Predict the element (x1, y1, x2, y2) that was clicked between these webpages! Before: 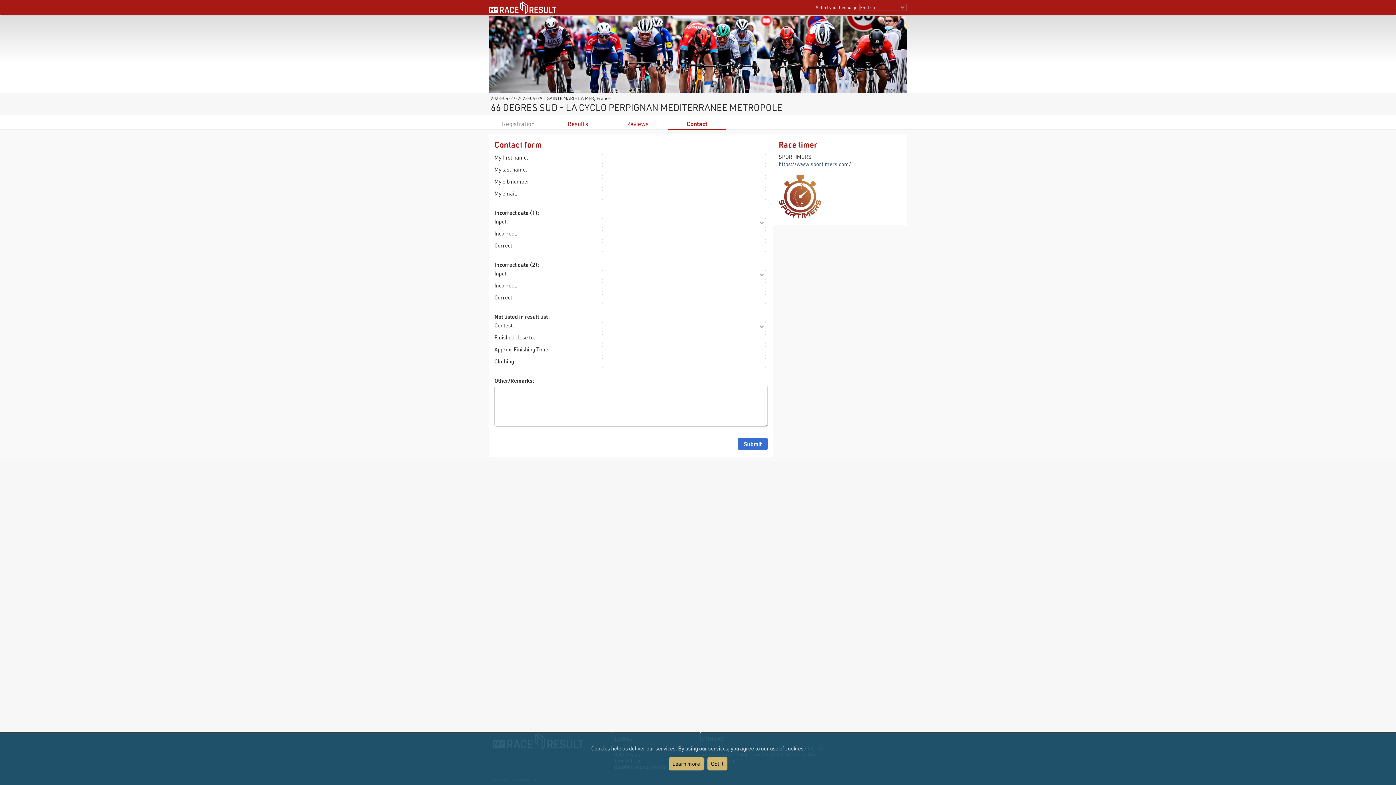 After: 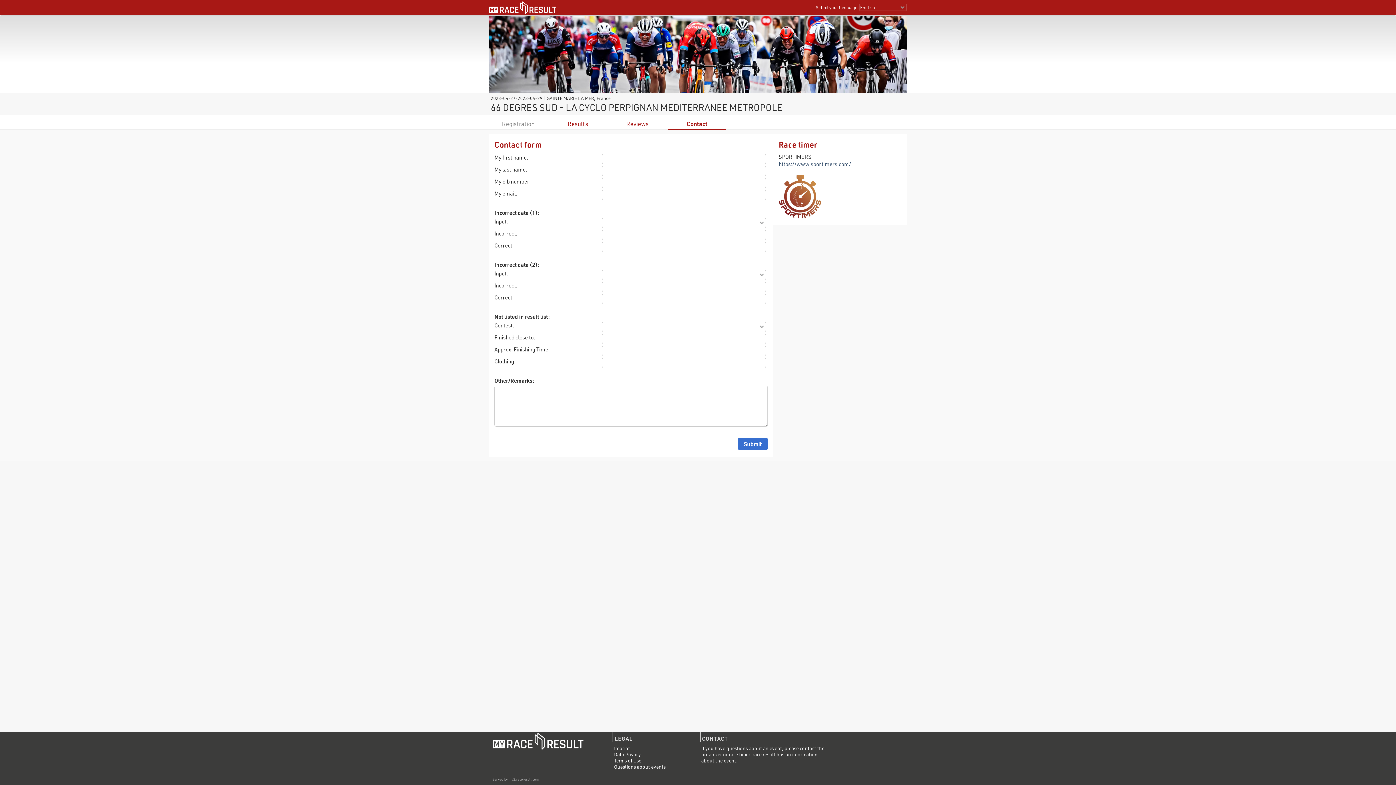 Action: label: Got it bbox: (707, 757, 727, 770)